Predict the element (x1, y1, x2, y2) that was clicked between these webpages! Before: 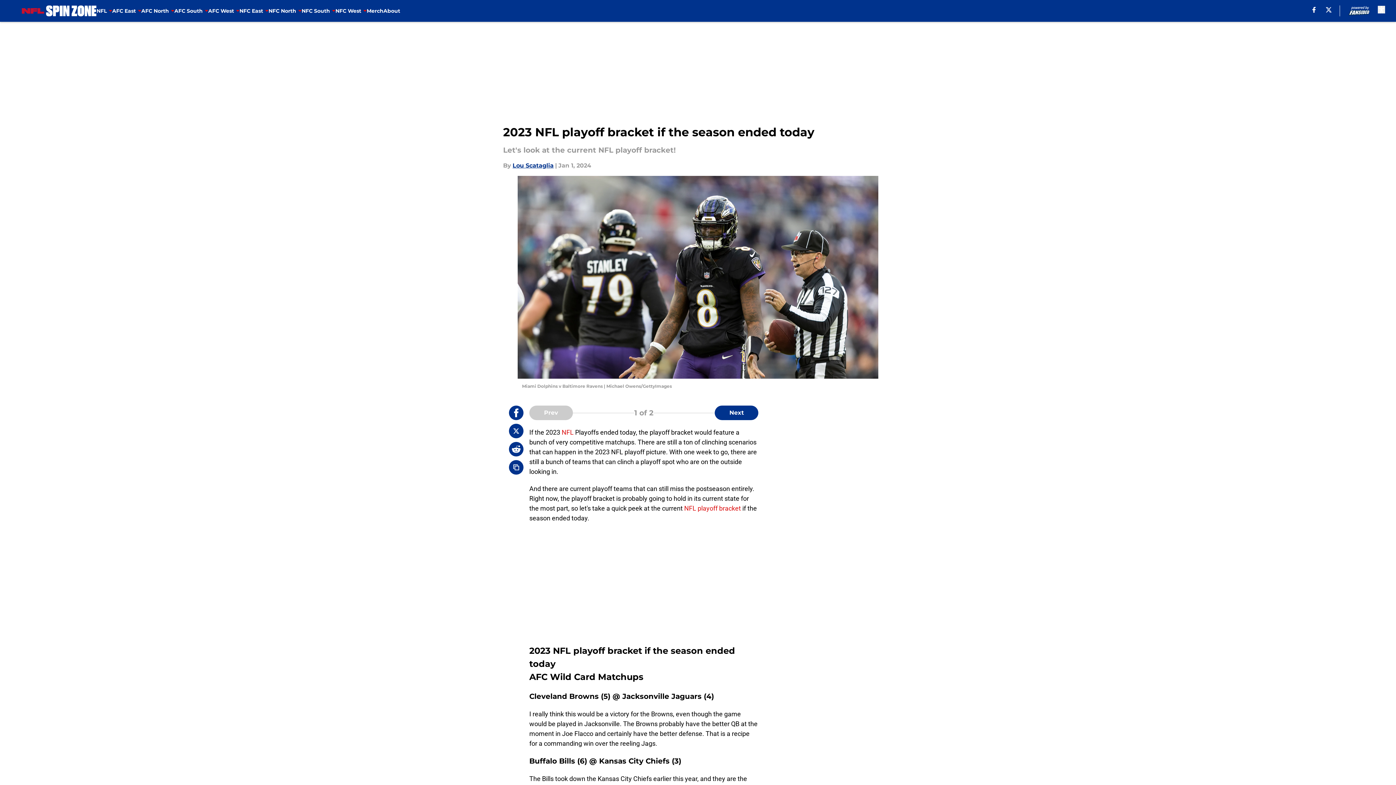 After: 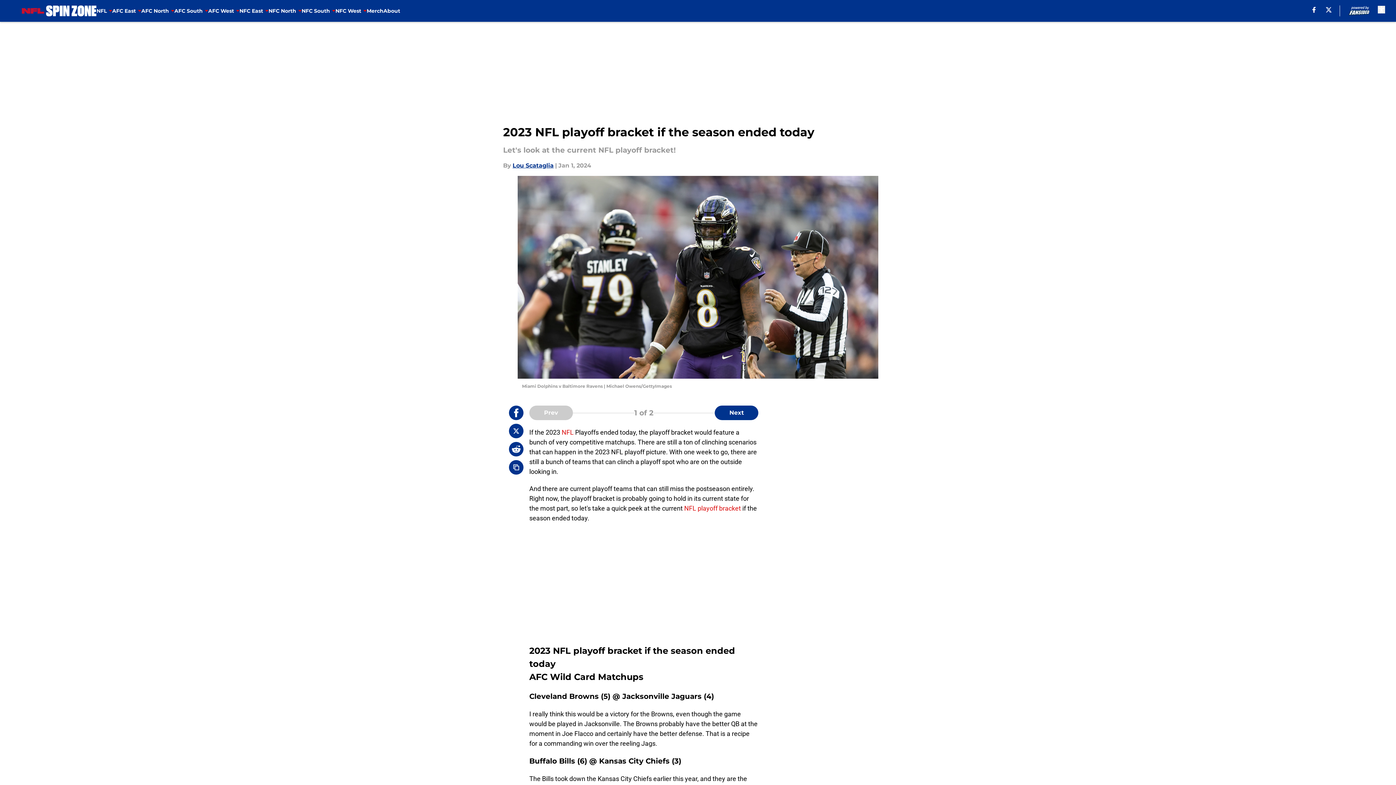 Action: label: facebook bbox: (1312, 6, 1316, 12)